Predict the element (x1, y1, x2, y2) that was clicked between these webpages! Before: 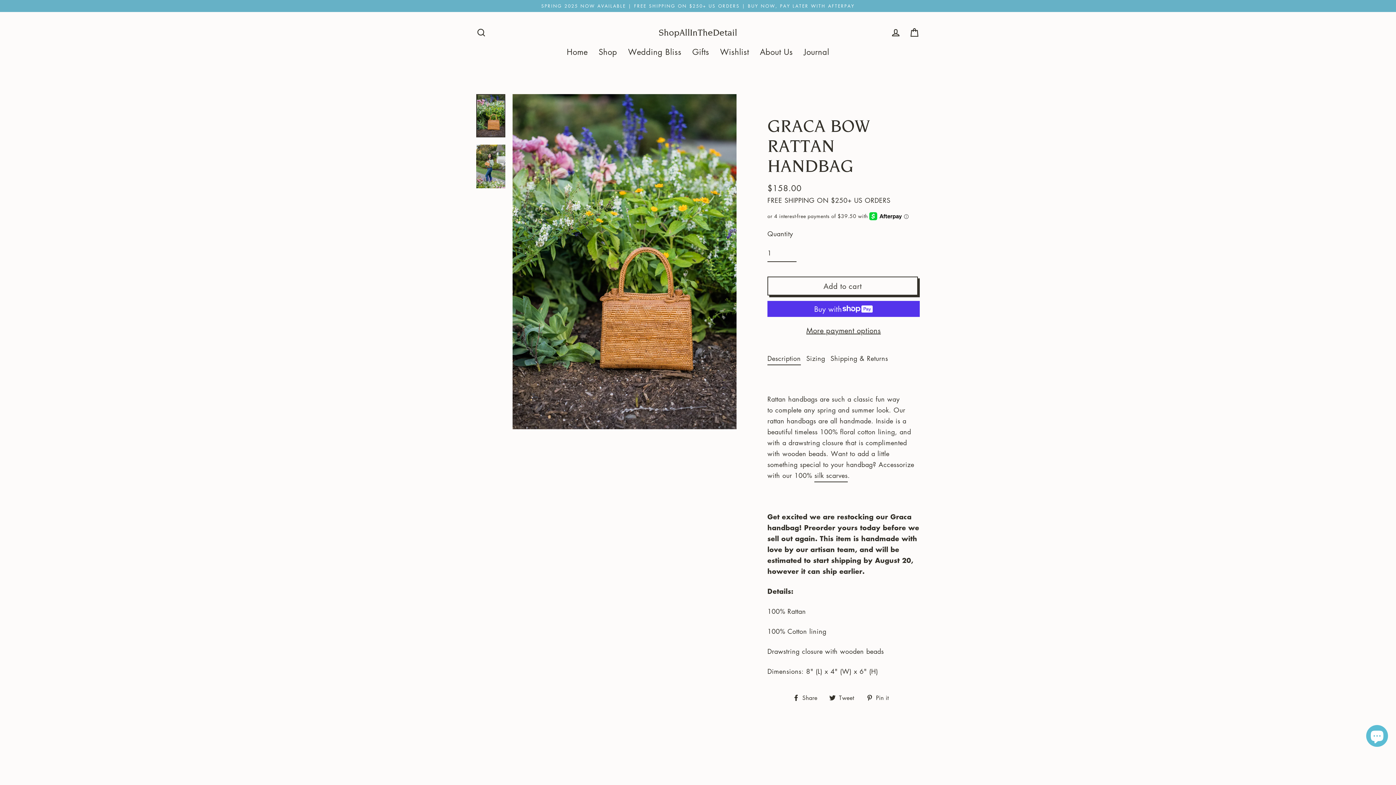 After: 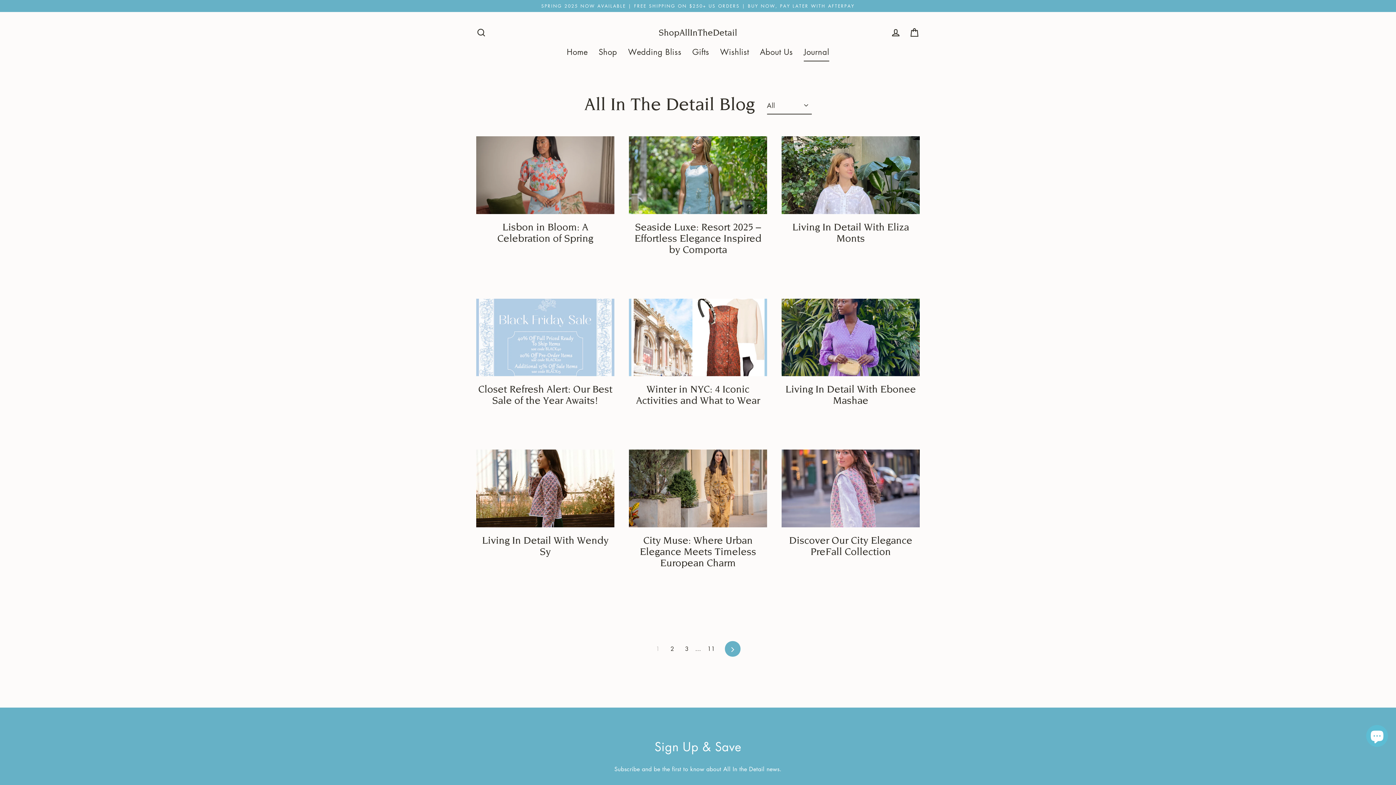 Action: bbox: (798, 42, 834, 61) label: Journal